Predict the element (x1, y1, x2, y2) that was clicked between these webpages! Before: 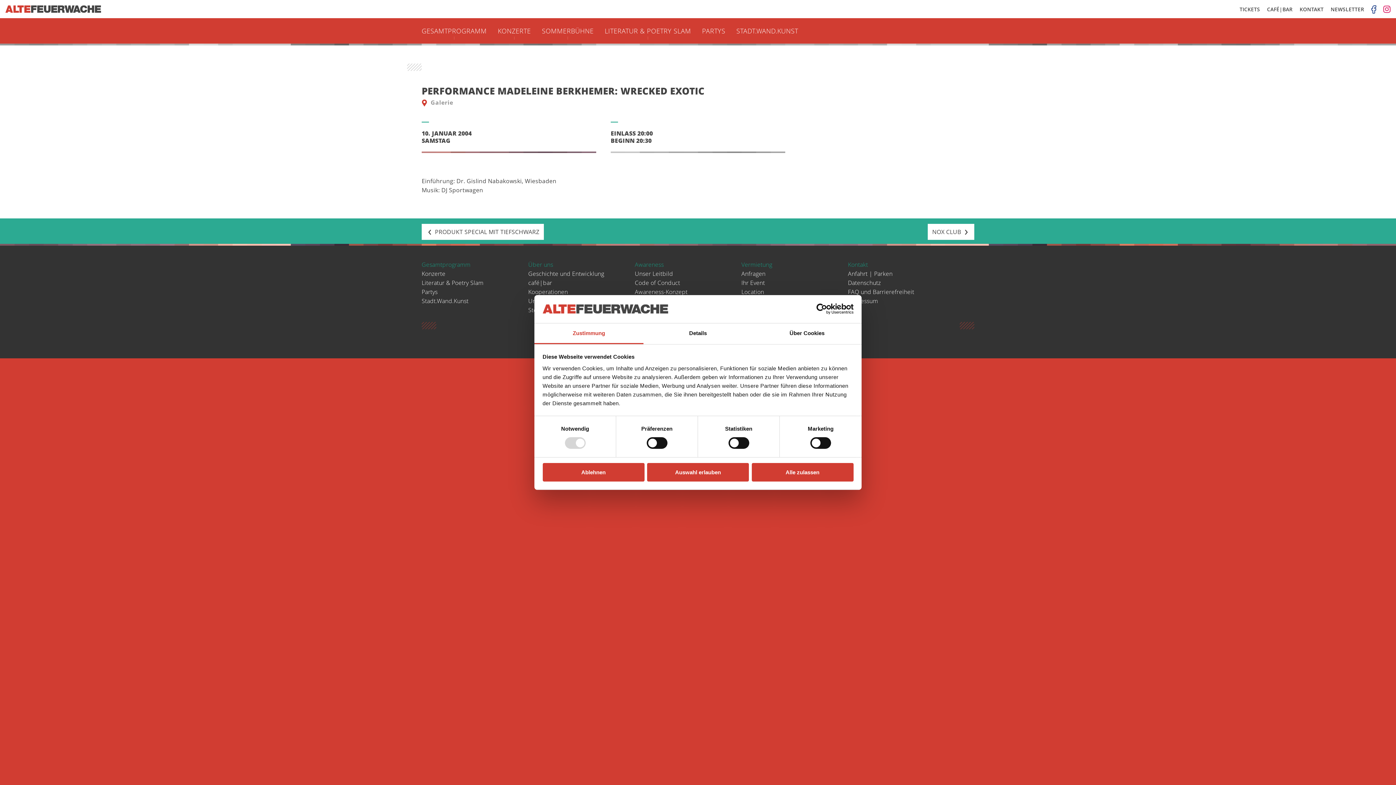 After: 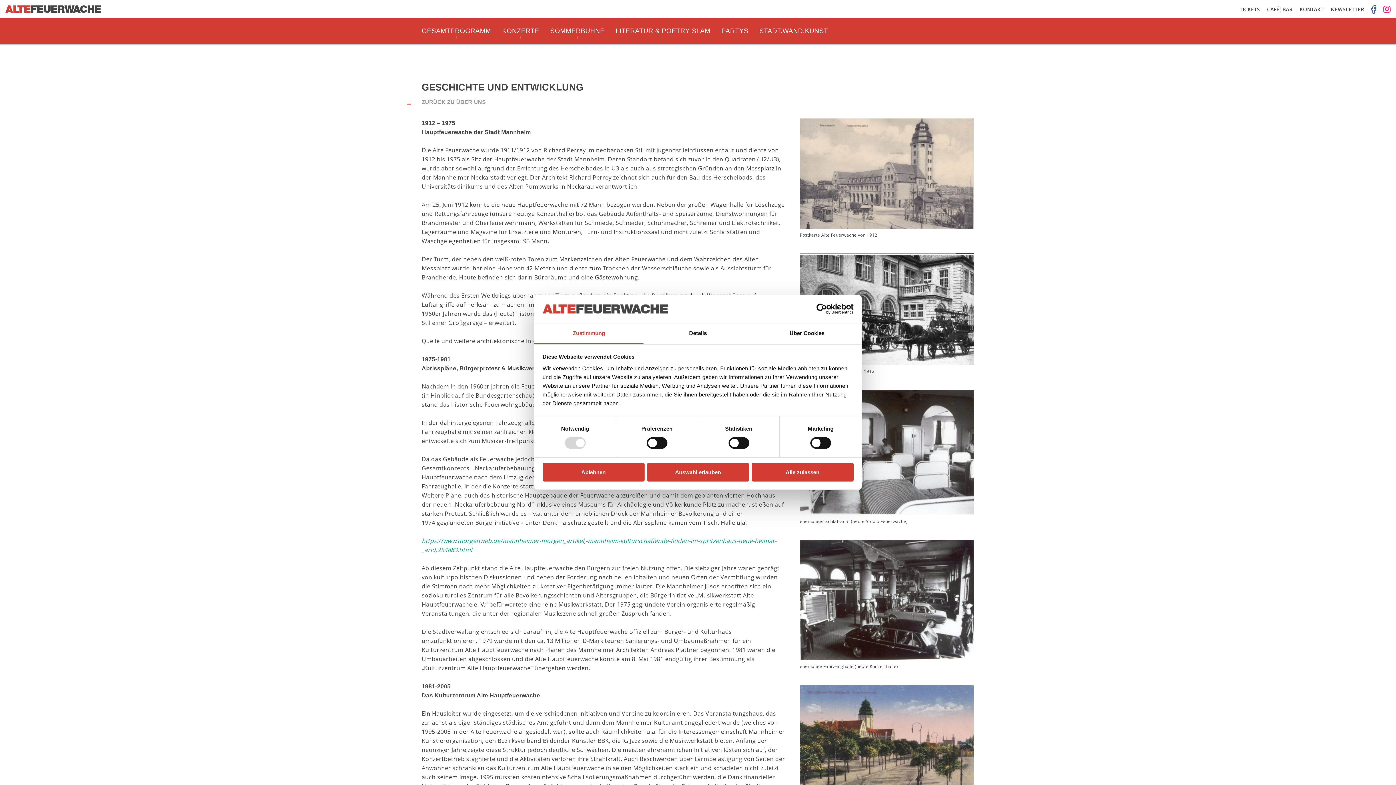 Action: label: Geschichte und Entwicklung bbox: (528, 269, 604, 277)